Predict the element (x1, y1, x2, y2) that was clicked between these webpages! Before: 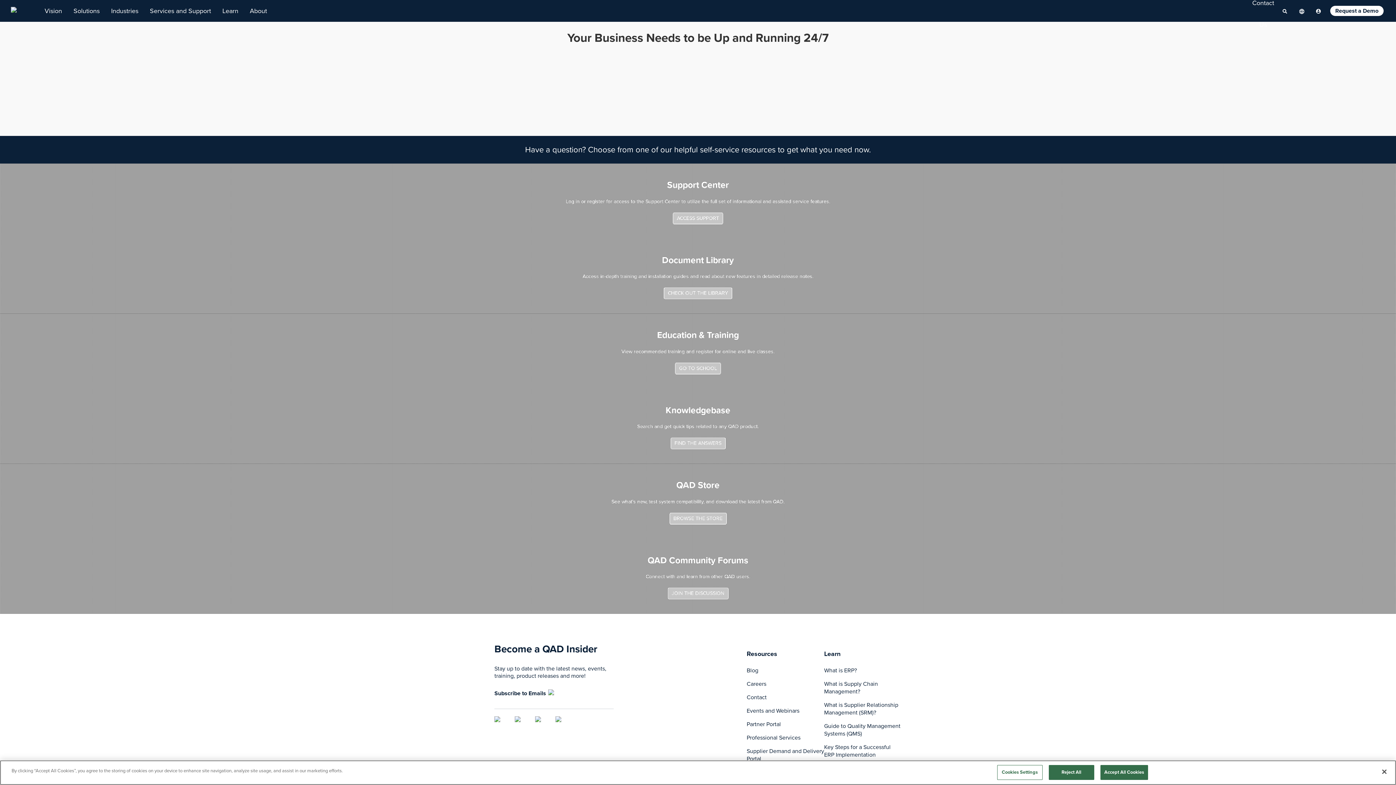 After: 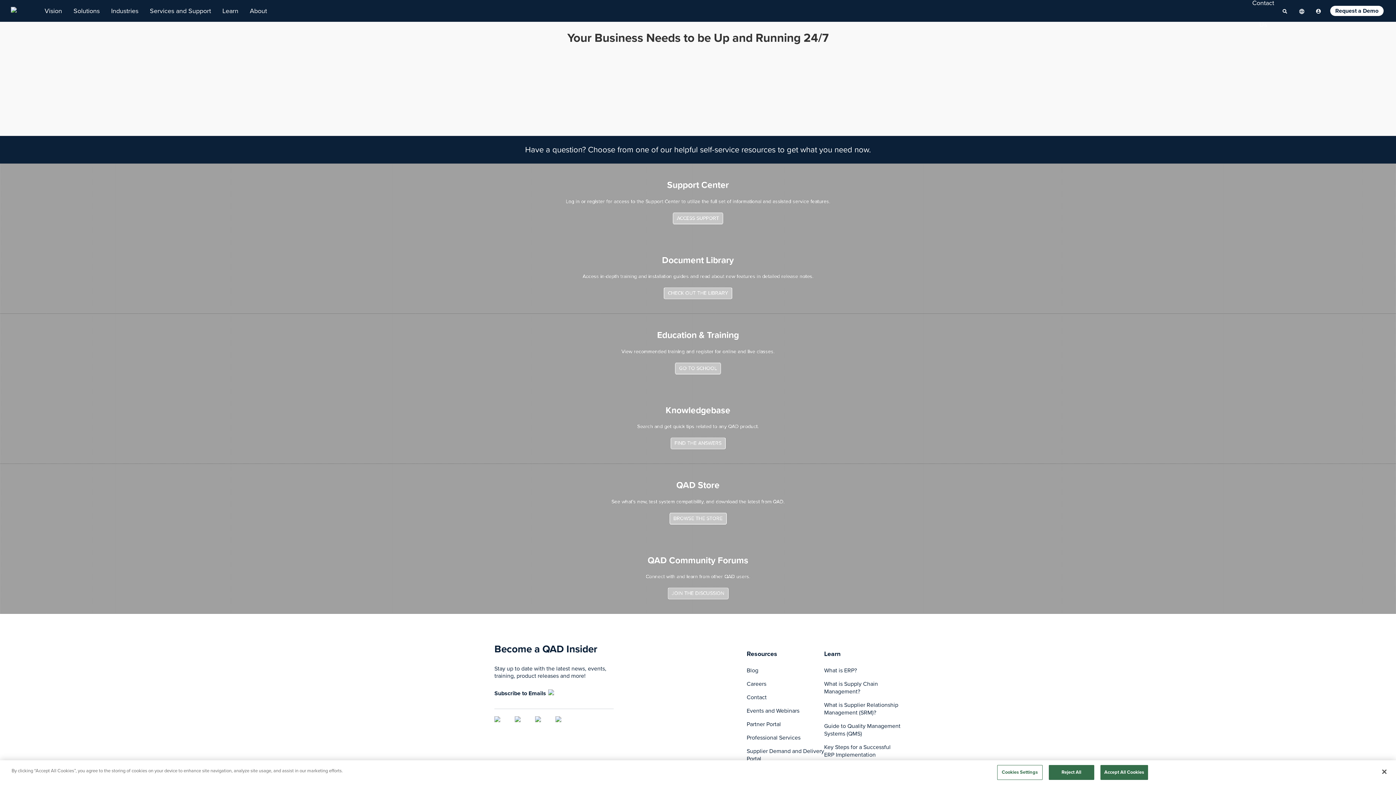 Action: bbox: (667, 588, 728, 599) label: JOIN THE DISCUSSION